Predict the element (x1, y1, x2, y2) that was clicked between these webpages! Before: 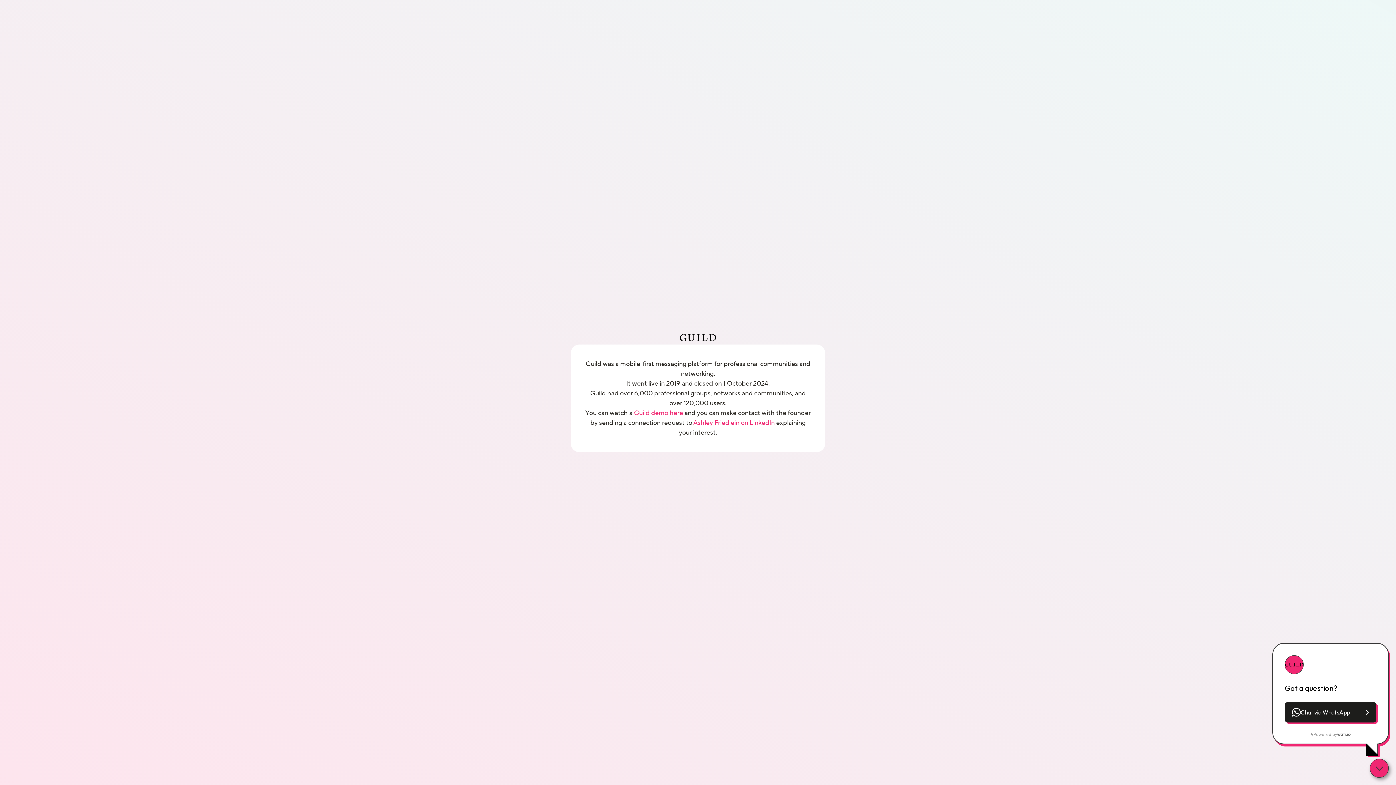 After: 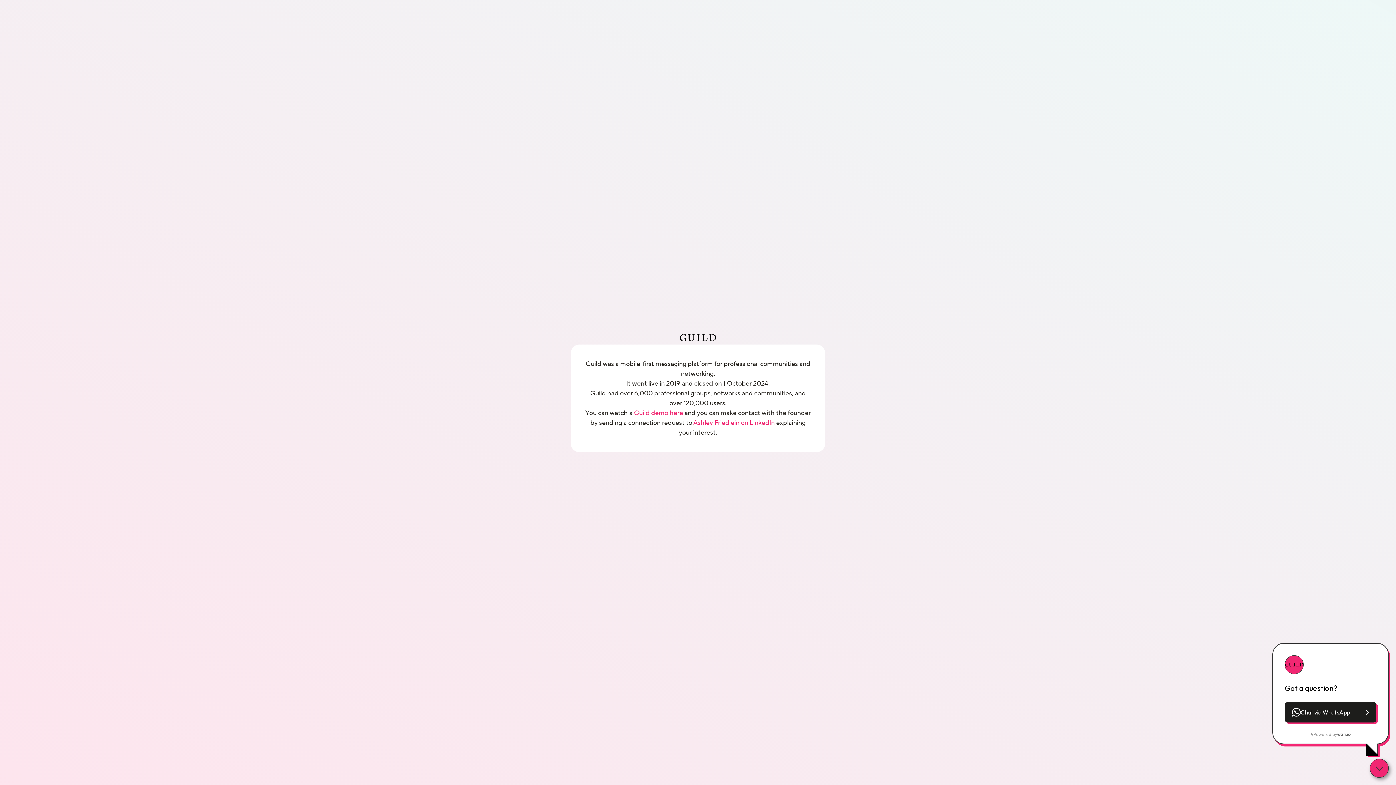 Action: bbox: (1285, 702, 1376, 723) label: Chat via WhatsApp